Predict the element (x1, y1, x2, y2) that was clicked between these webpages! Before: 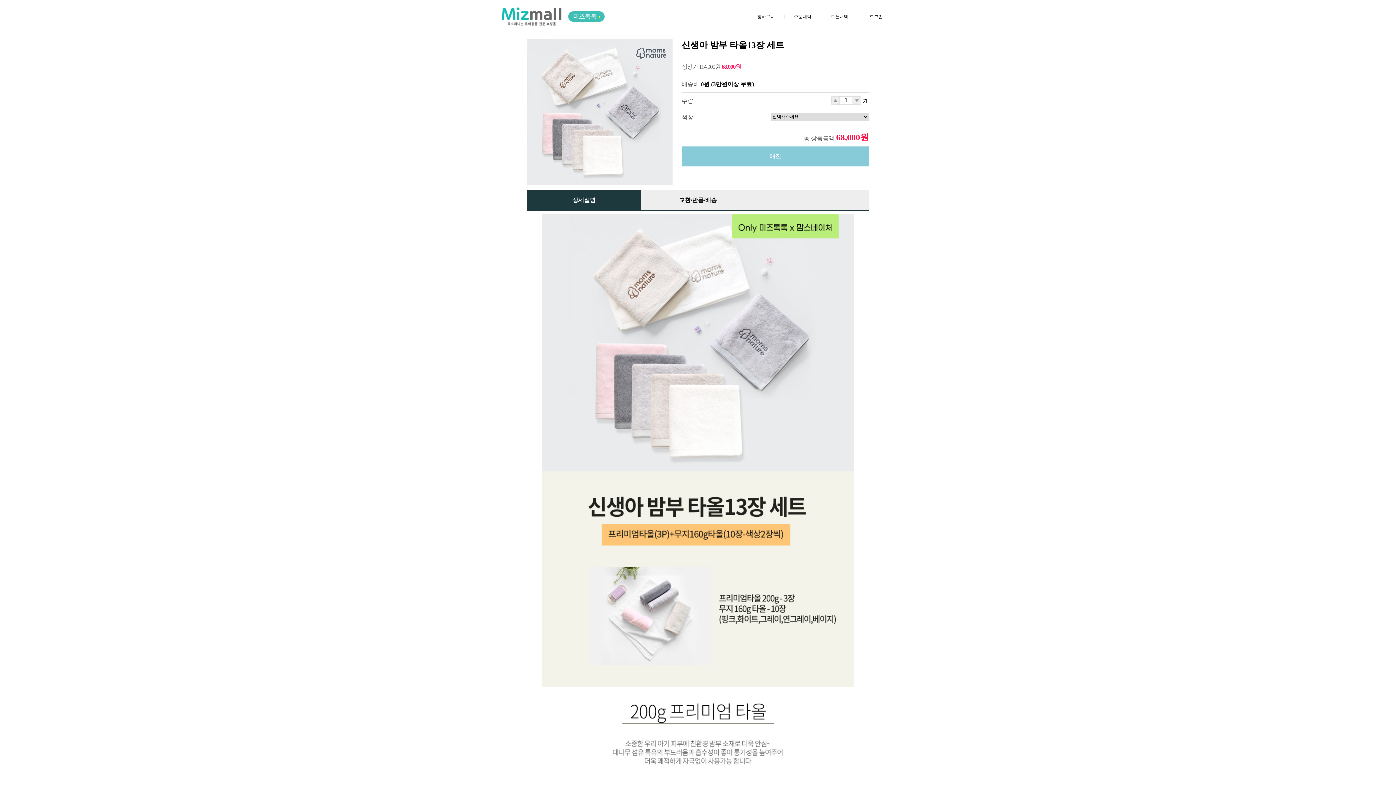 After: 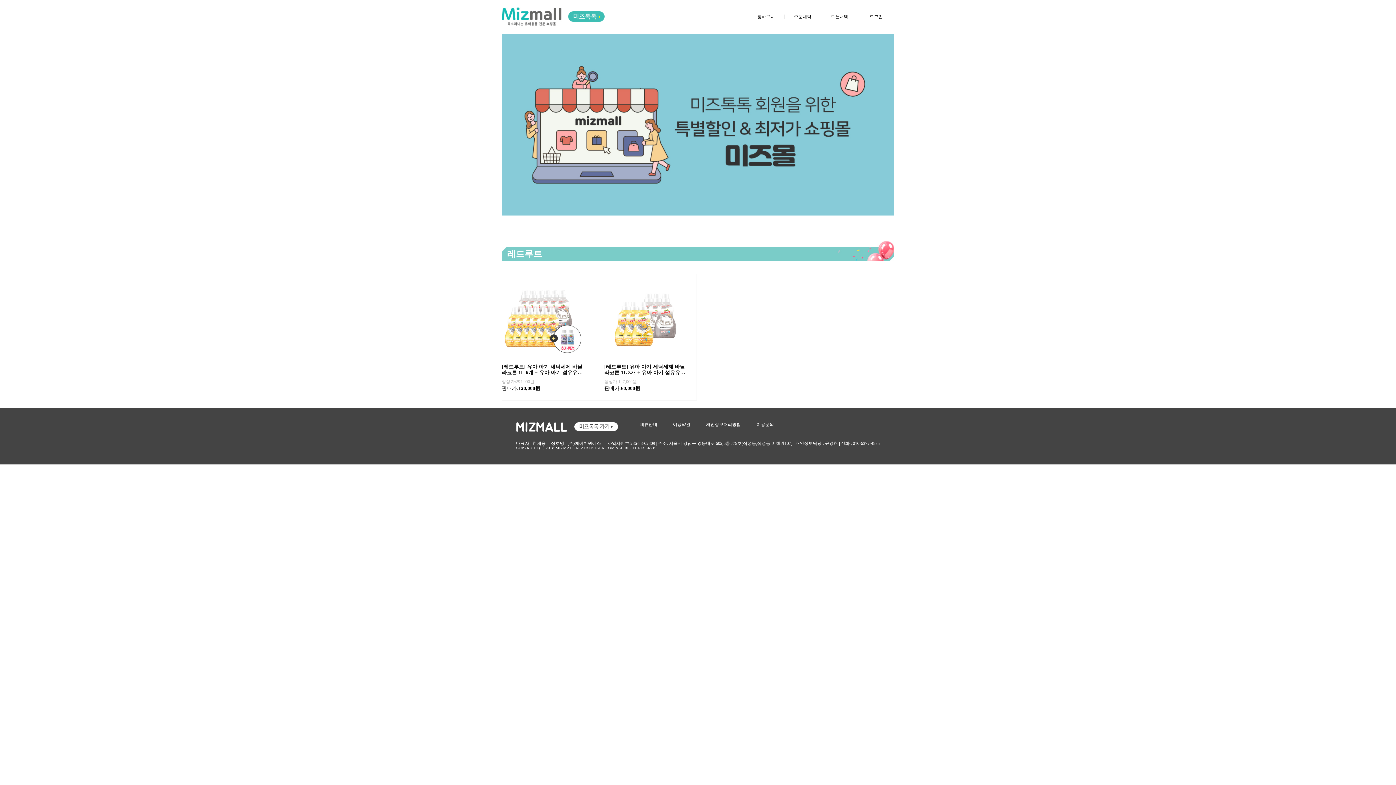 Action: bbox: (501, 13, 561, 18)